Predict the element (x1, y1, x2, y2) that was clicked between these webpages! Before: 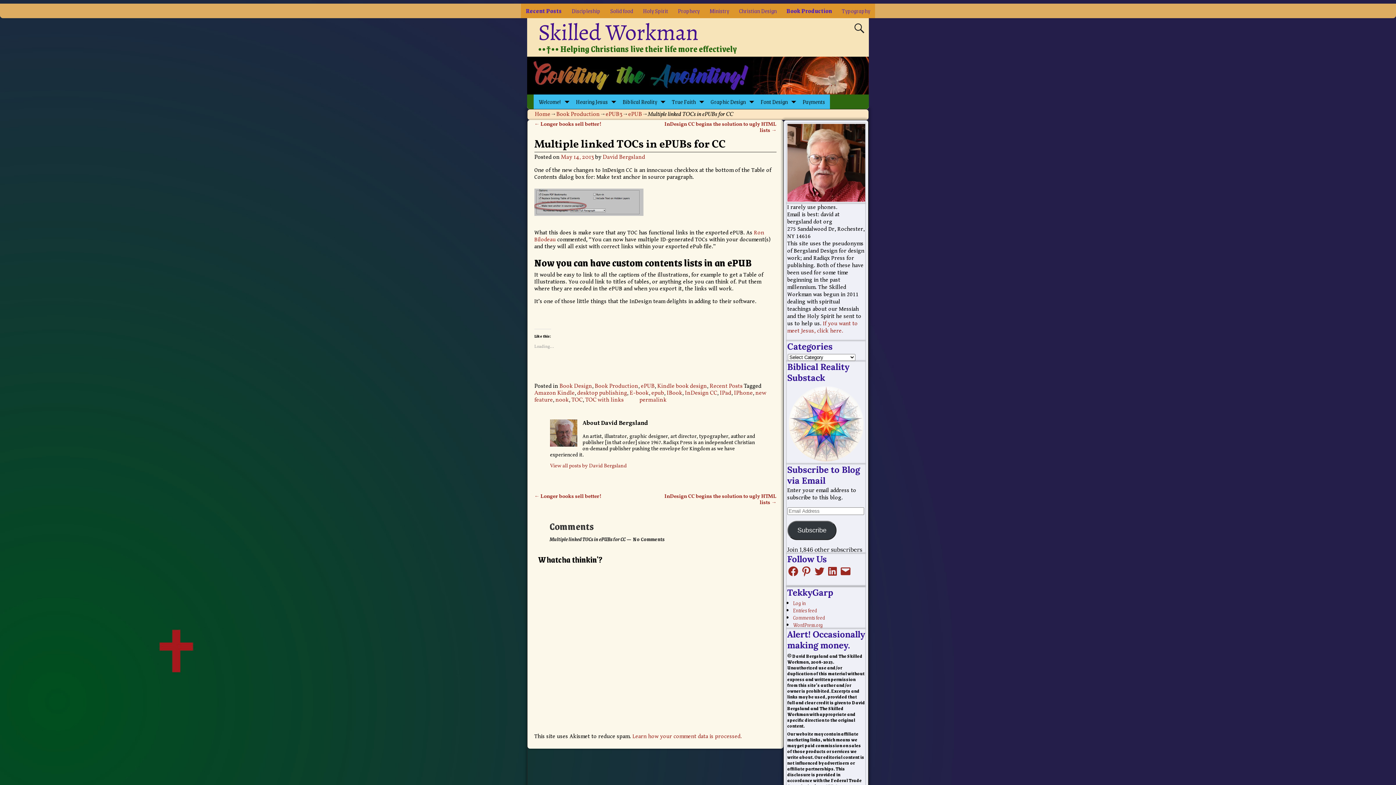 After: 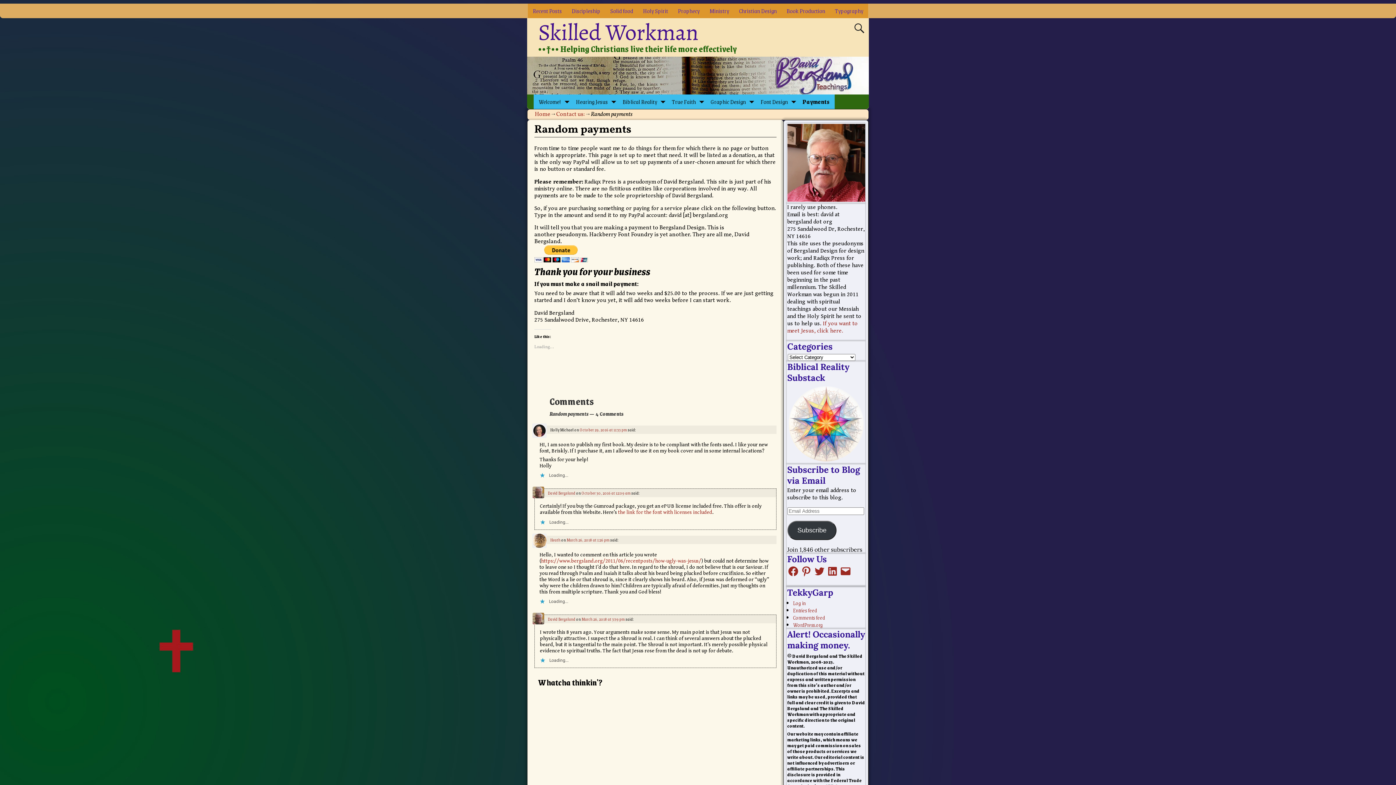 Action: bbox: (797, 94, 830, 108) label: Payments